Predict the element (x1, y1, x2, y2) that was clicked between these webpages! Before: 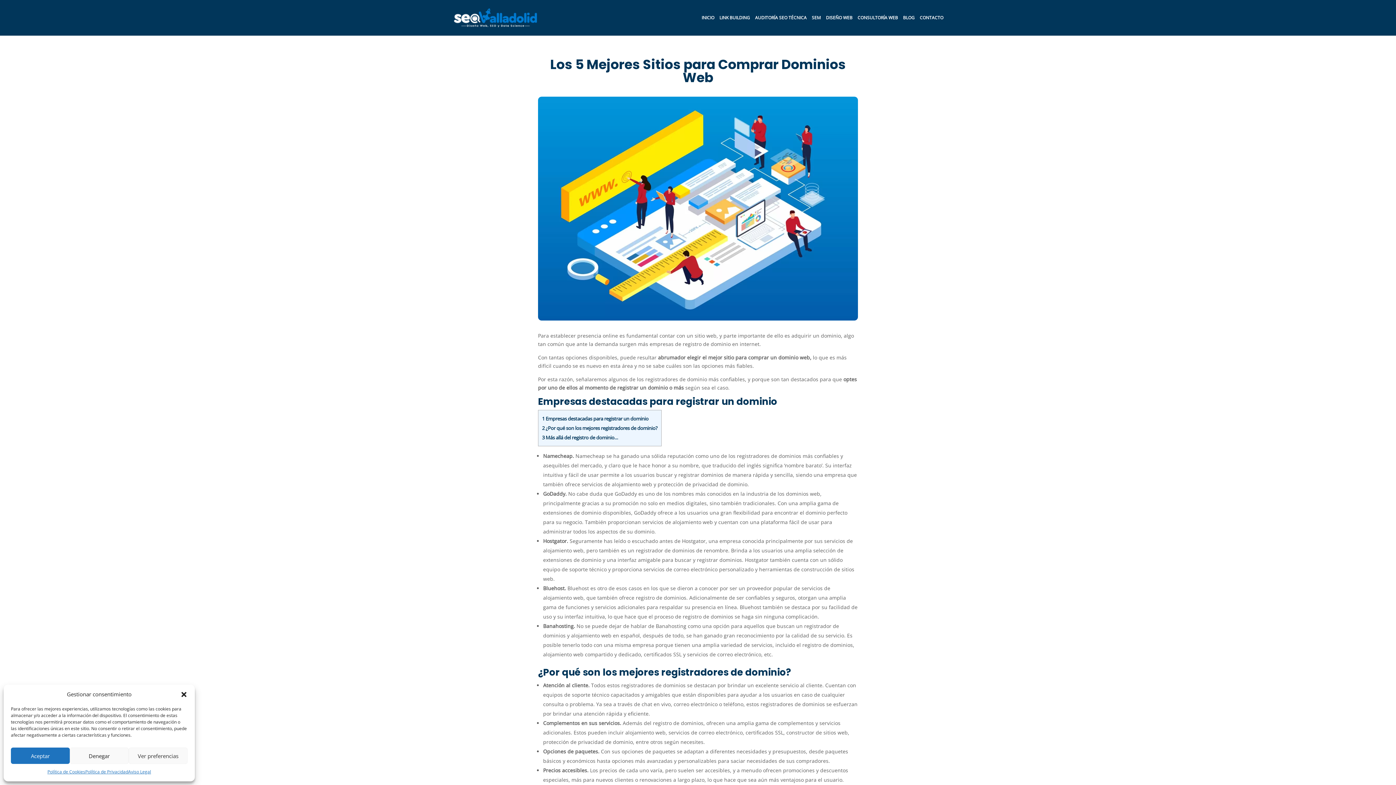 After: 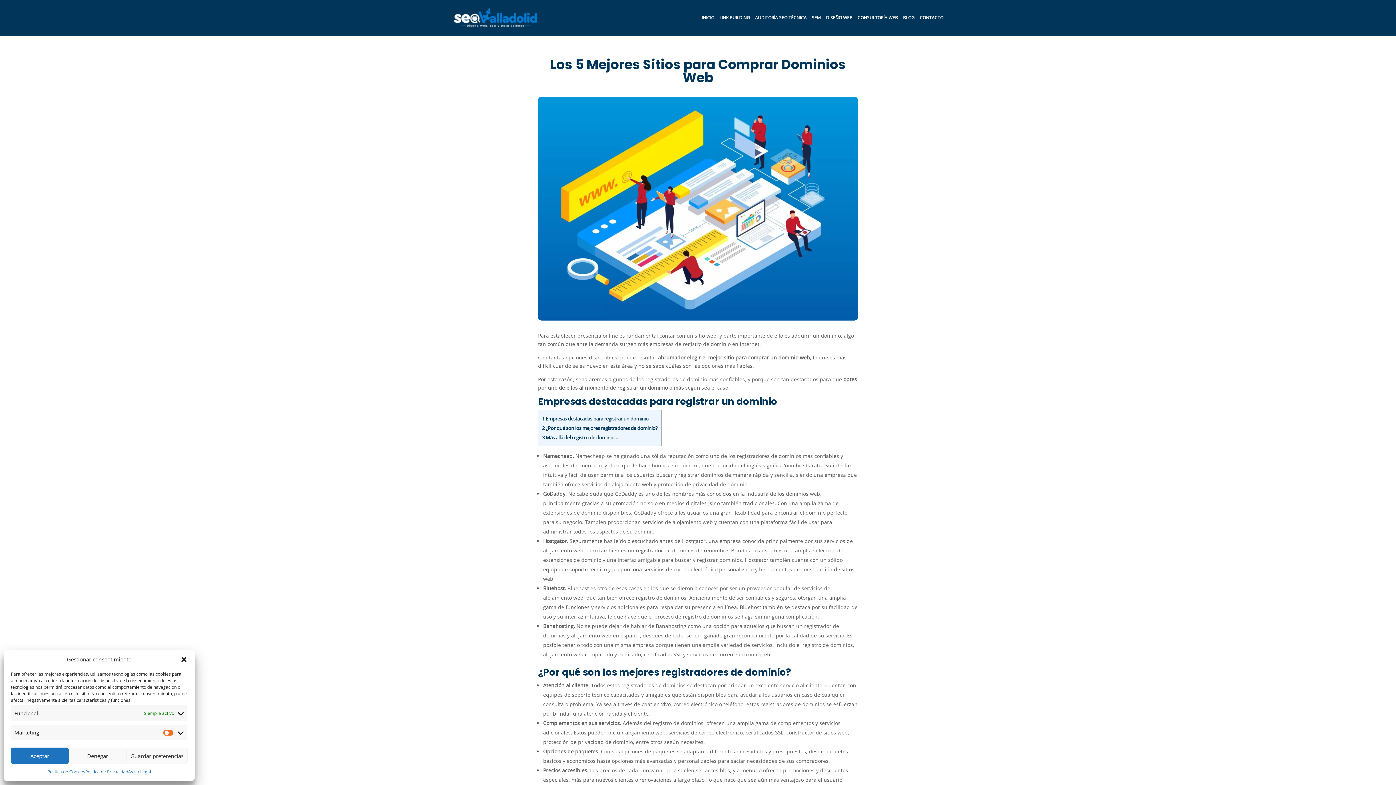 Action: bbox: (128, 748, 187, 764) label: Ver preferencias